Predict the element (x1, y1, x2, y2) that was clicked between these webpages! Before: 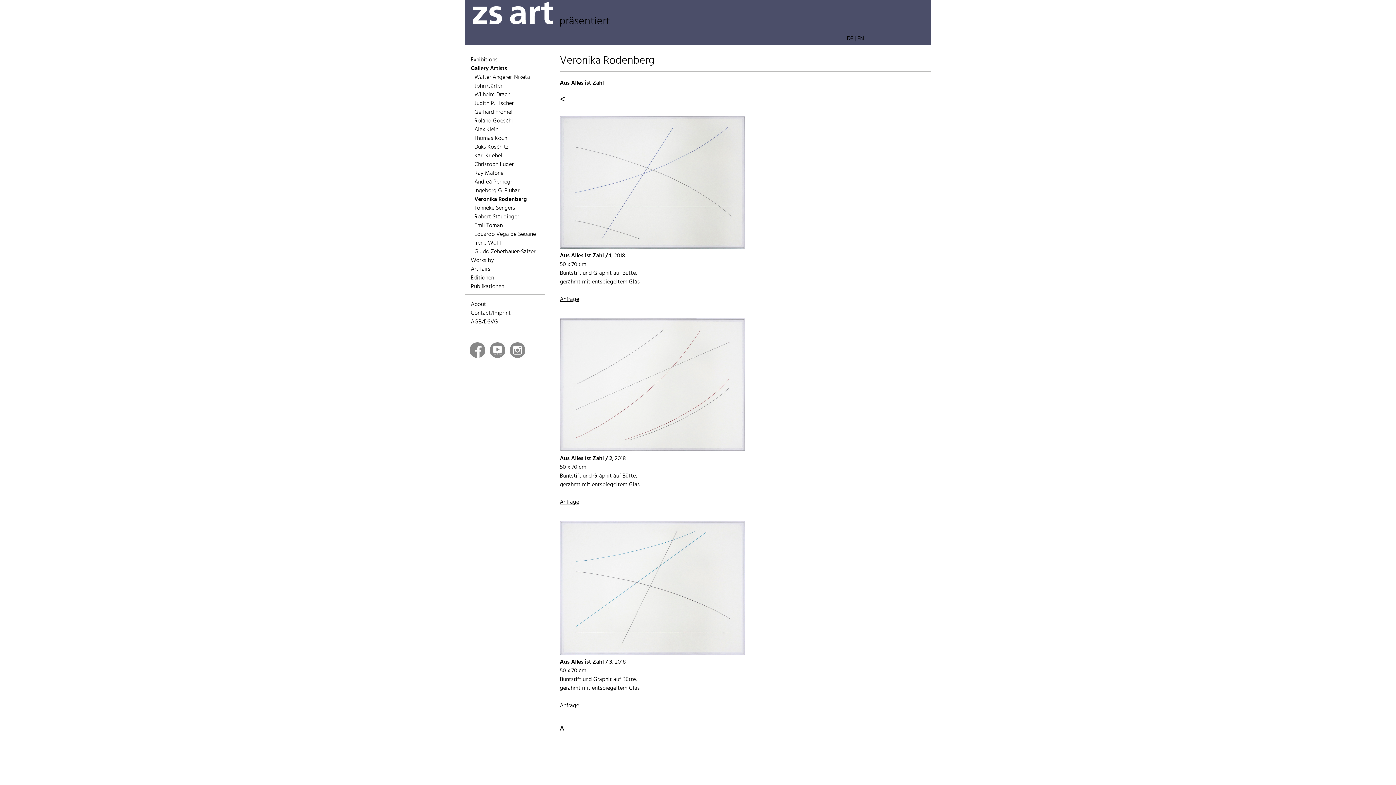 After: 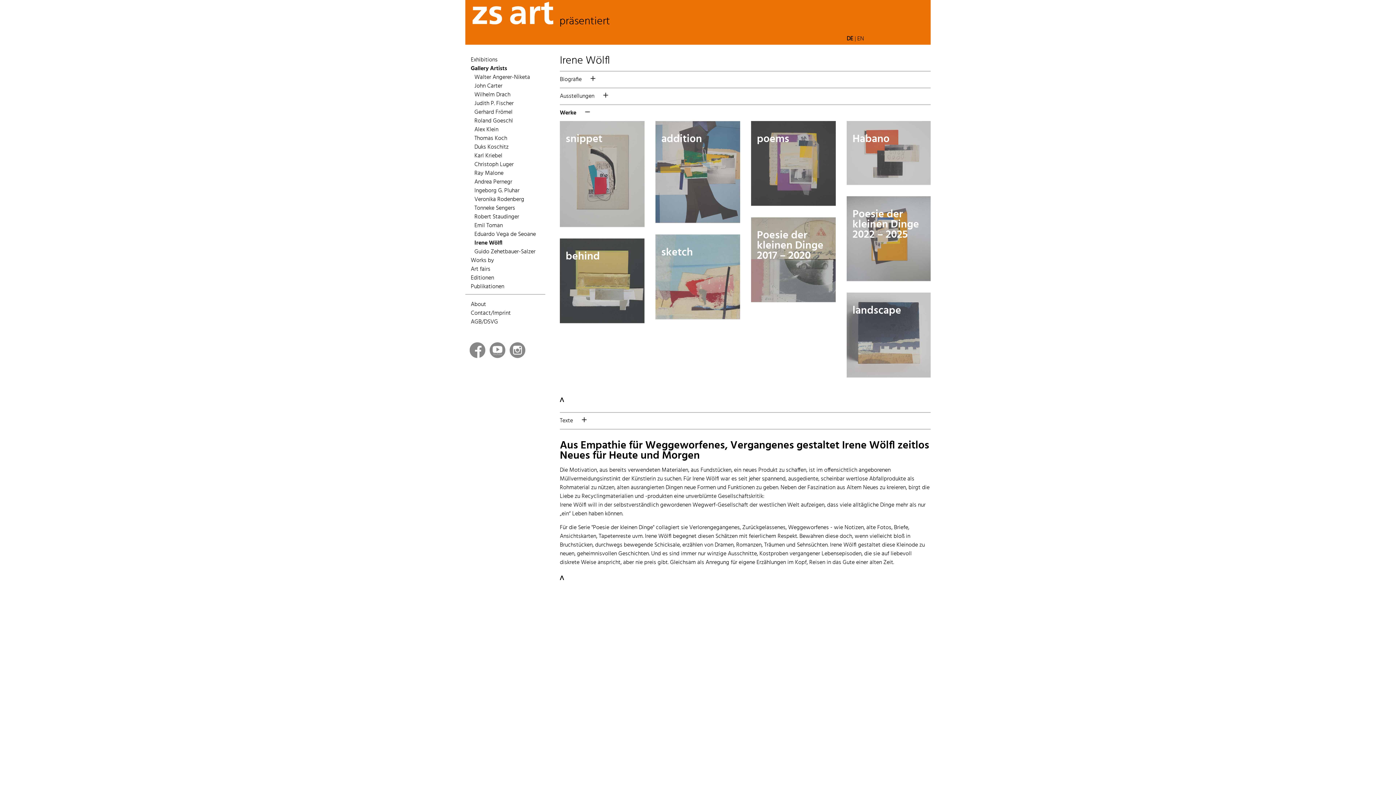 Action: label: Irene Wölfl bbox: (474, 238, 501, 248)